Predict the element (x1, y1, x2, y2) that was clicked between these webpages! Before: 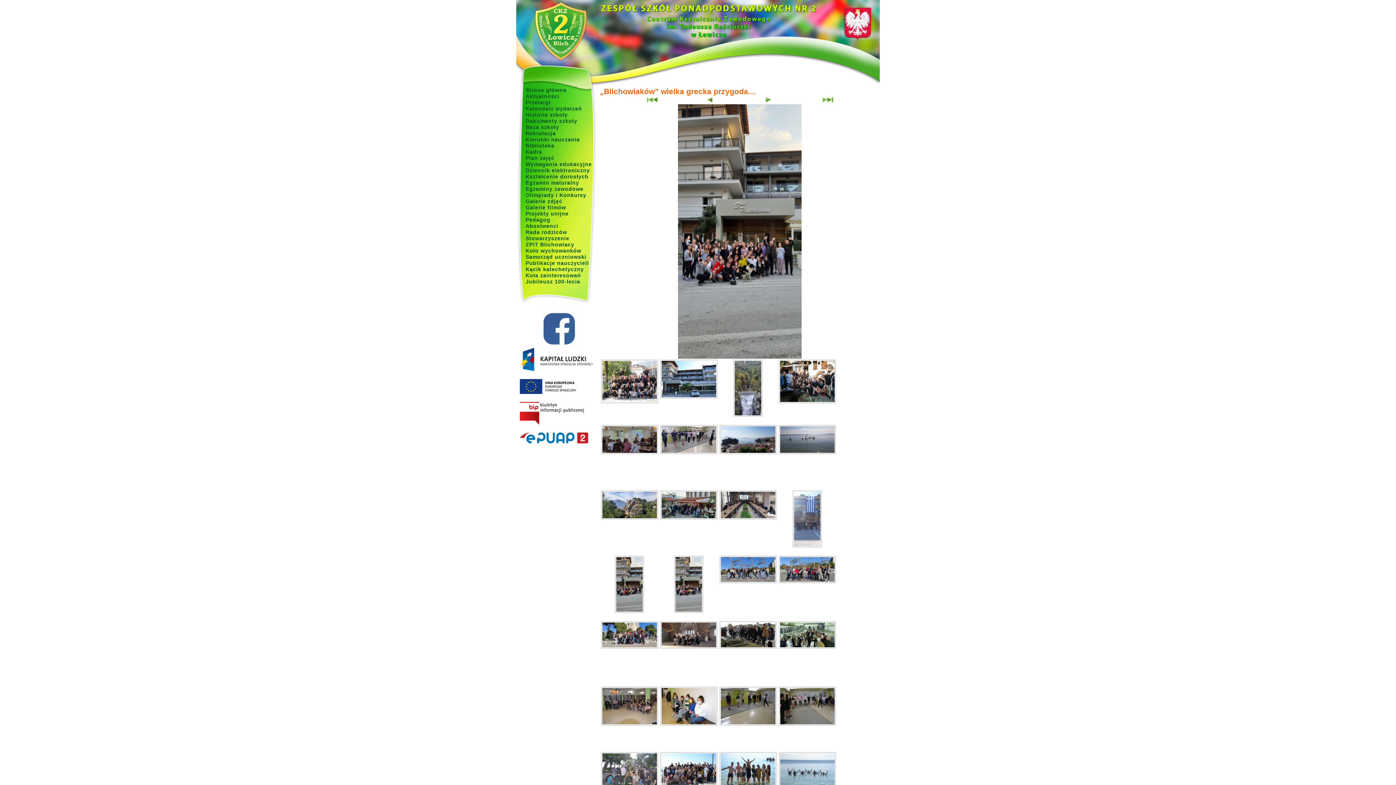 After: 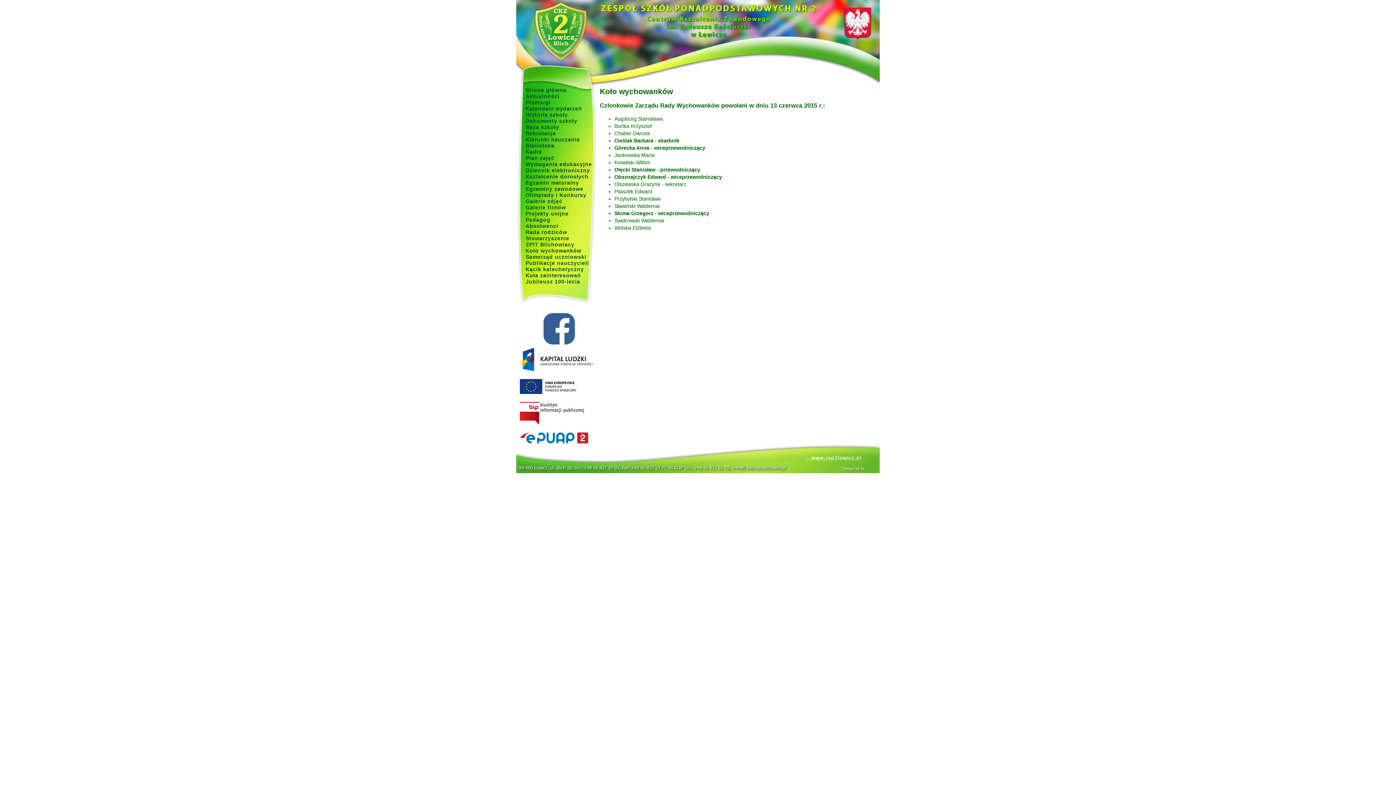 Action: label: Koło wychowanków bbox: (525, 248, 581, 253)